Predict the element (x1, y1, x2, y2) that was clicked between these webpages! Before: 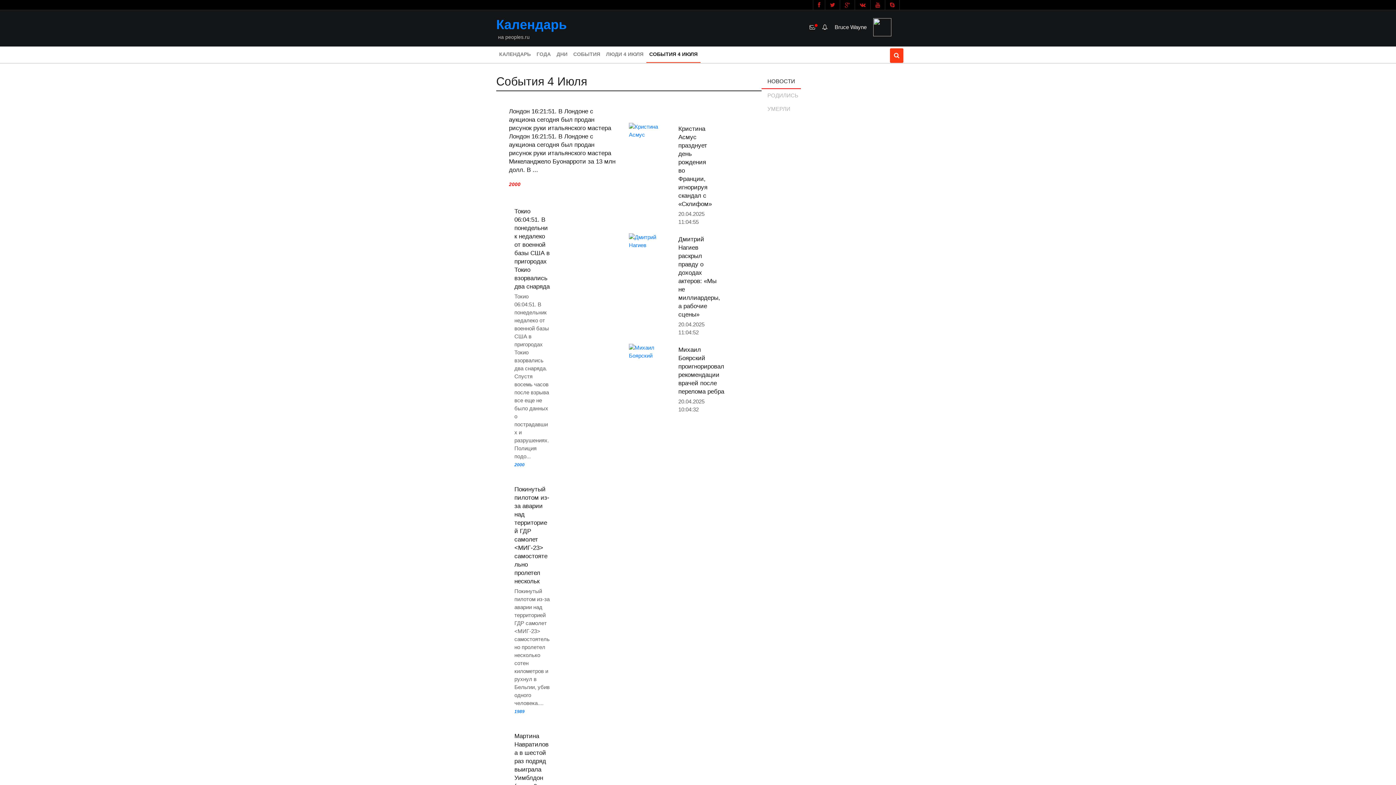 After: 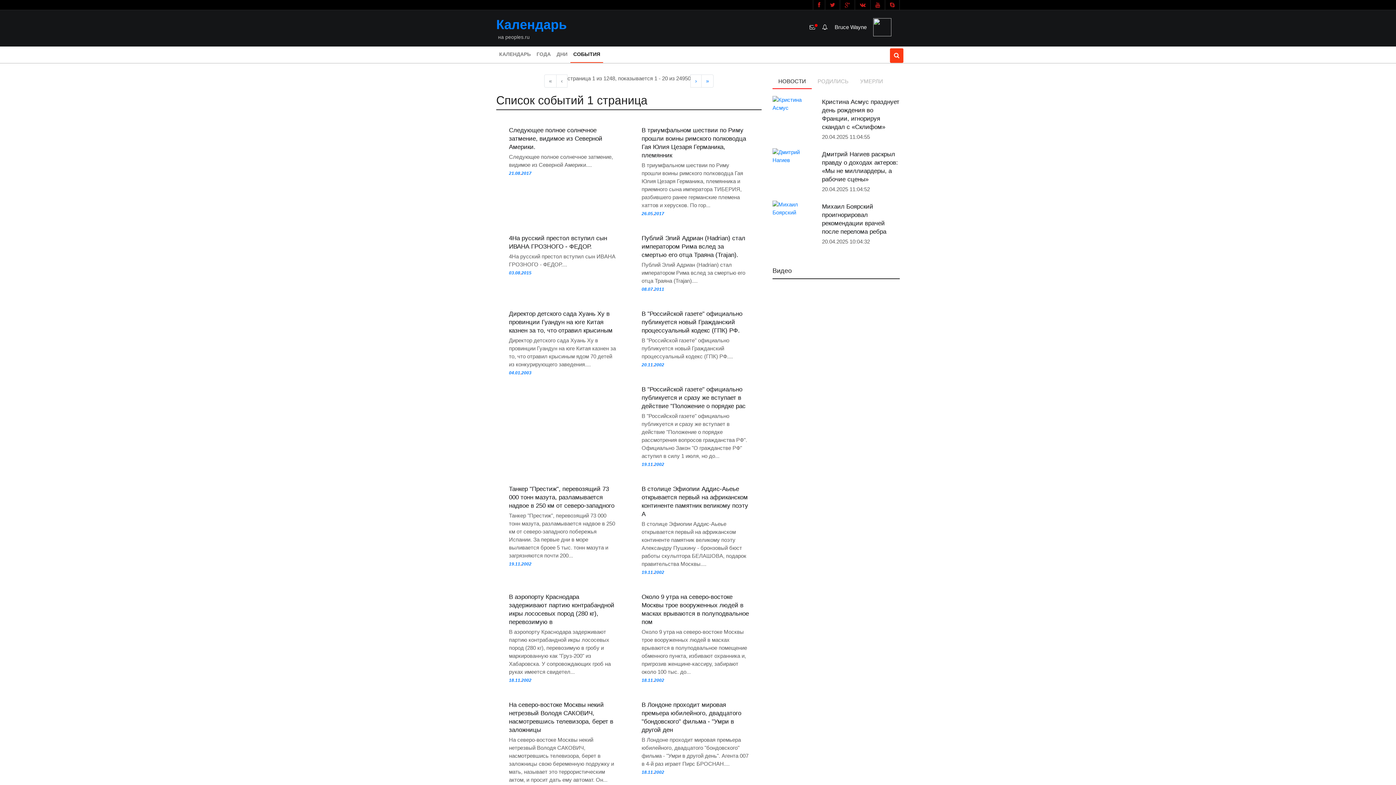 Action: bbox: (570, 46, 603, 63) label: СОБЫТИЯ